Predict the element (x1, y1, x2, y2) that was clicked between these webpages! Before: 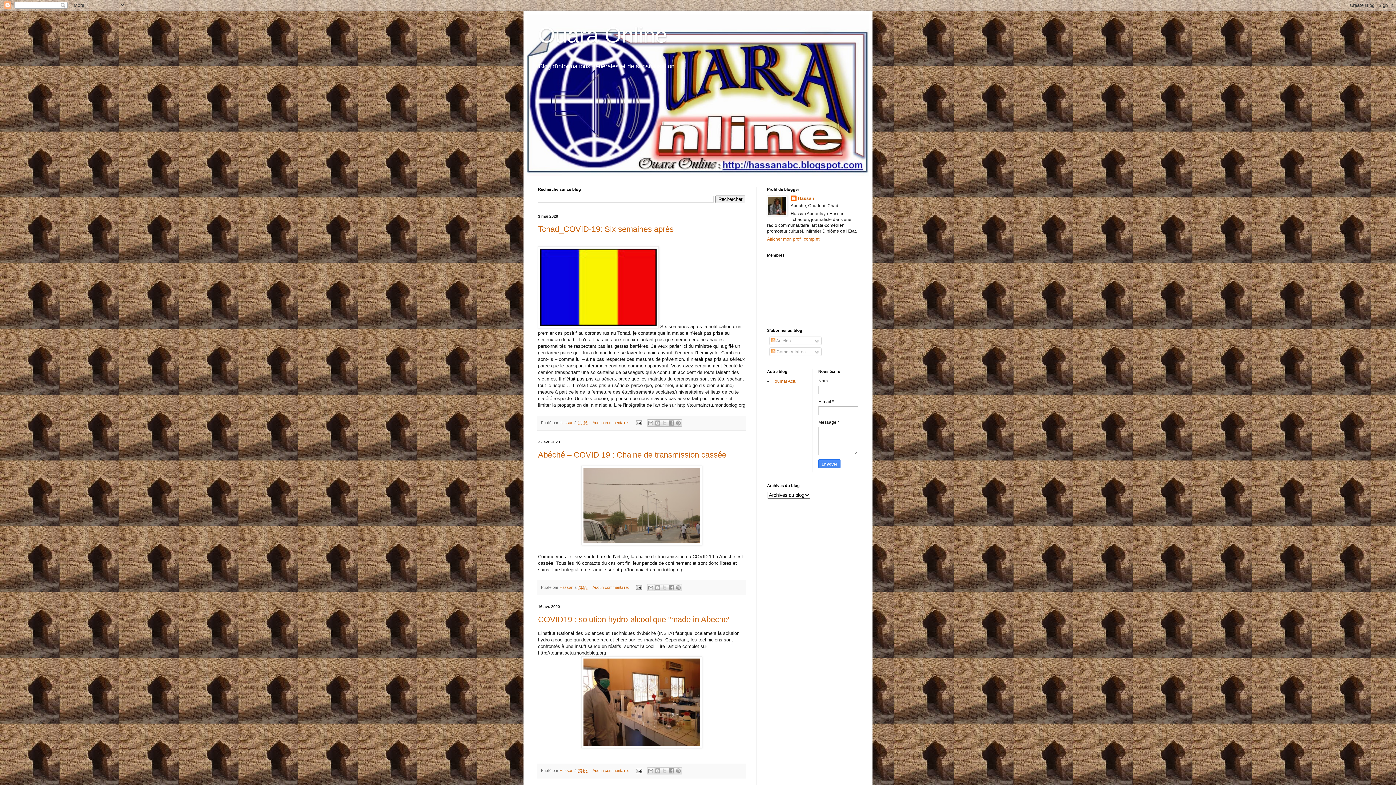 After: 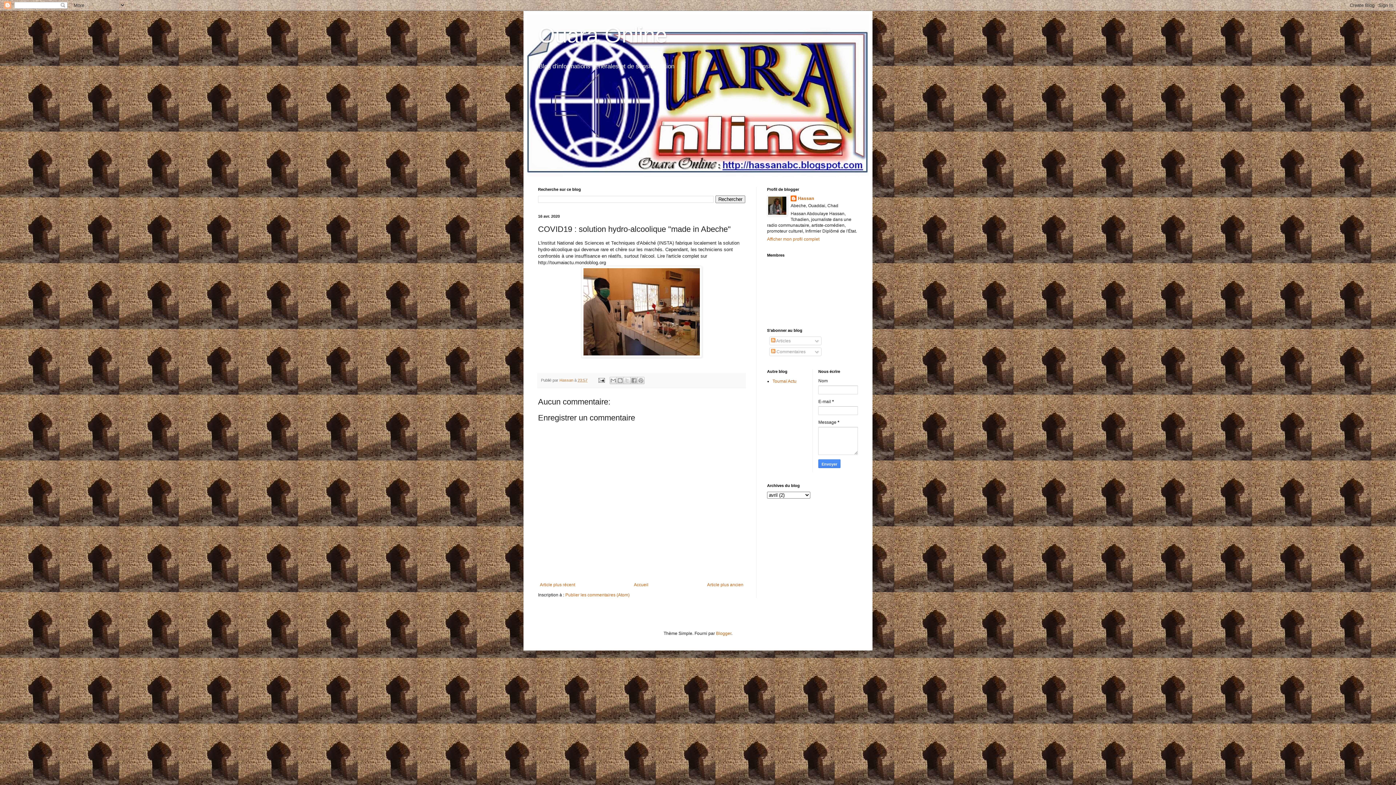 Action: bbox: (538, 615, 730, 624) label: COVID19 : solution hydro-alcoolique "made in Abeche"